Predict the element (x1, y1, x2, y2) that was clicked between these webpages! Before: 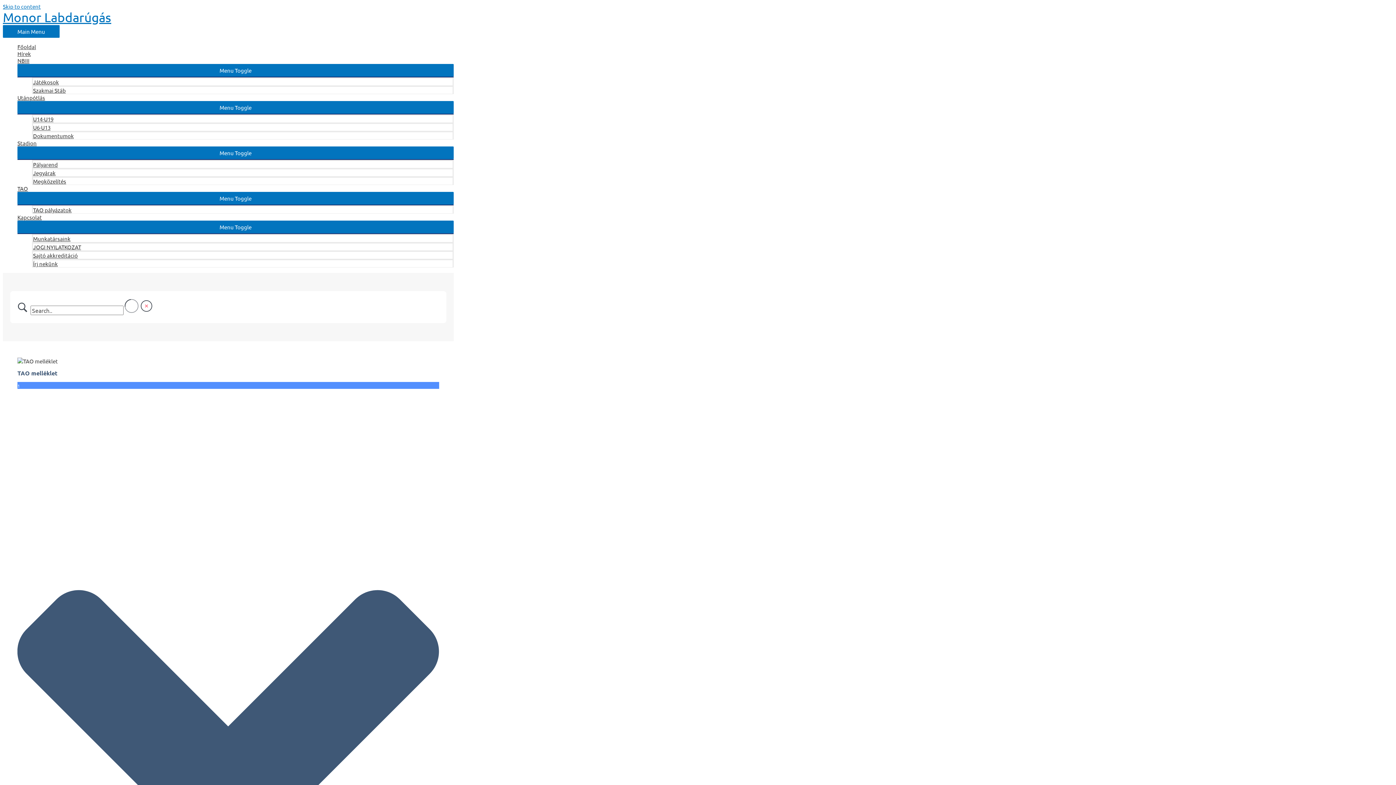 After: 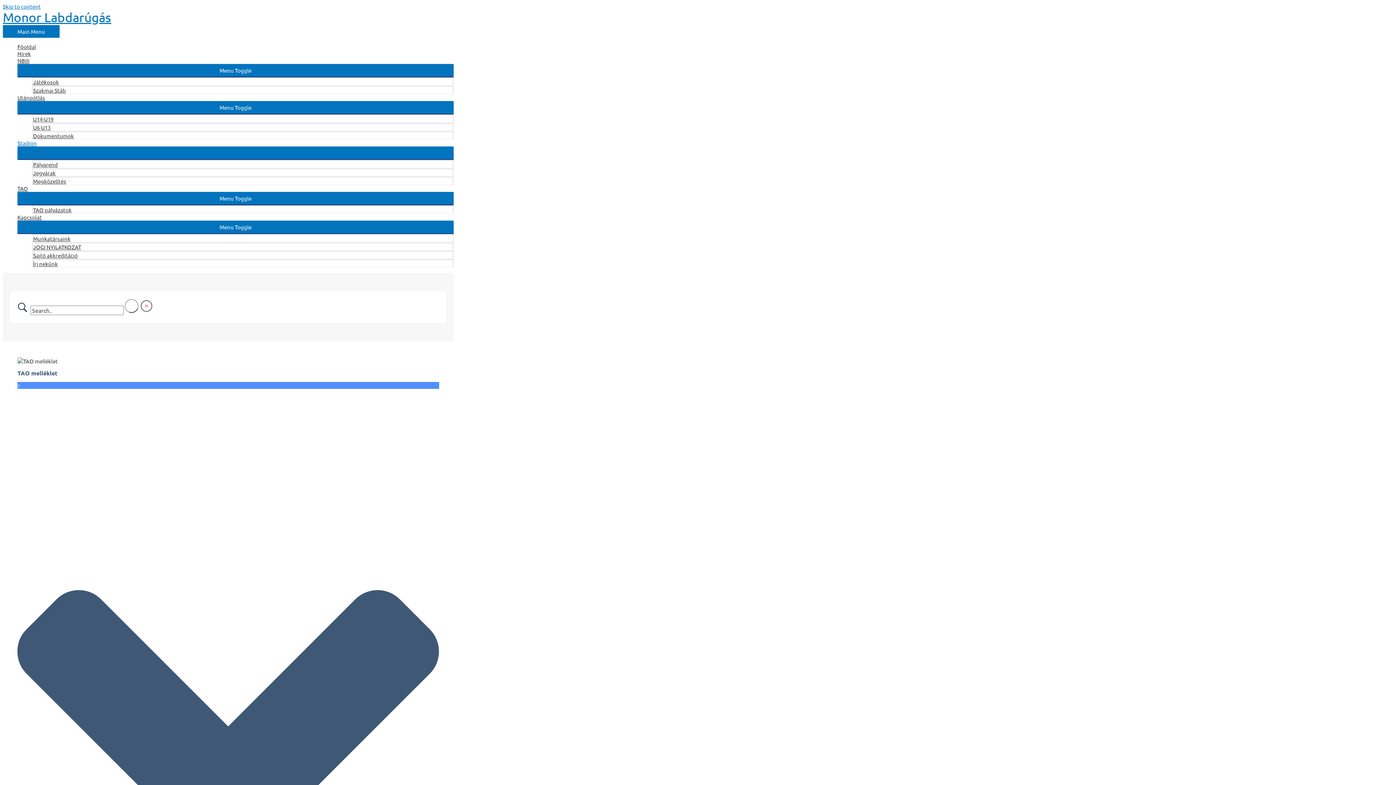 Action: label: Stadion bbox: (17, 139, 453, 146)